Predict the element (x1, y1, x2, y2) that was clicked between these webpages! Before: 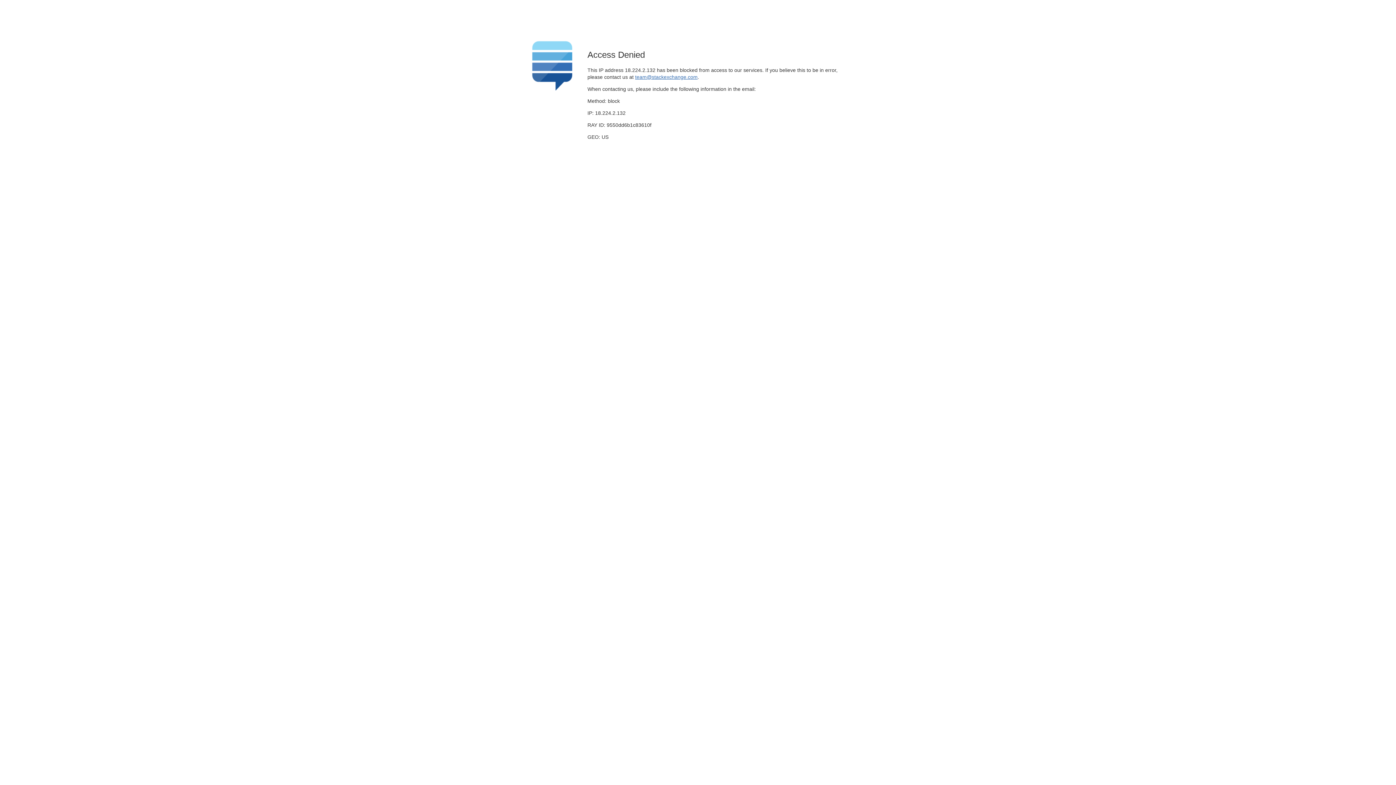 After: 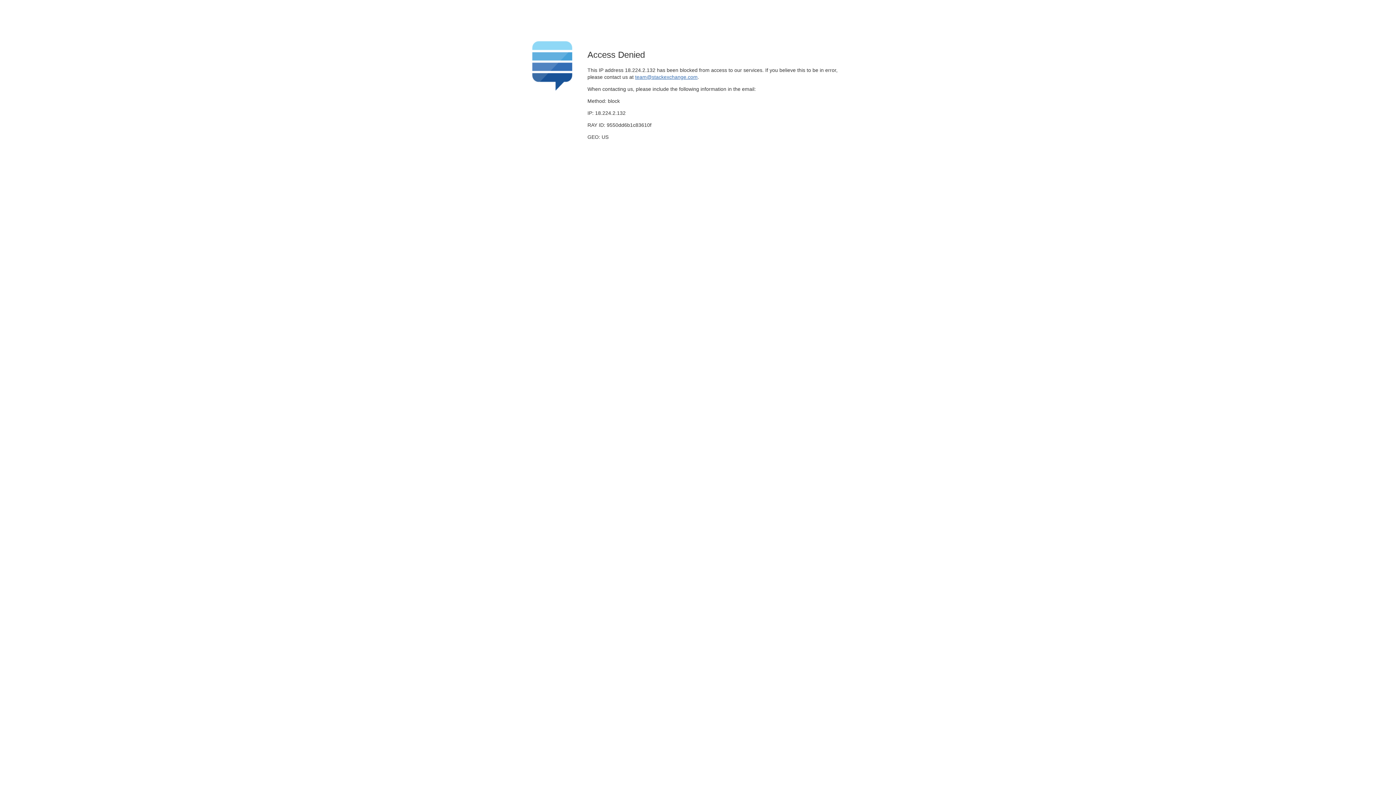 Action: bbox: (635, 74, 697, 79) label: team@stackexchange.com